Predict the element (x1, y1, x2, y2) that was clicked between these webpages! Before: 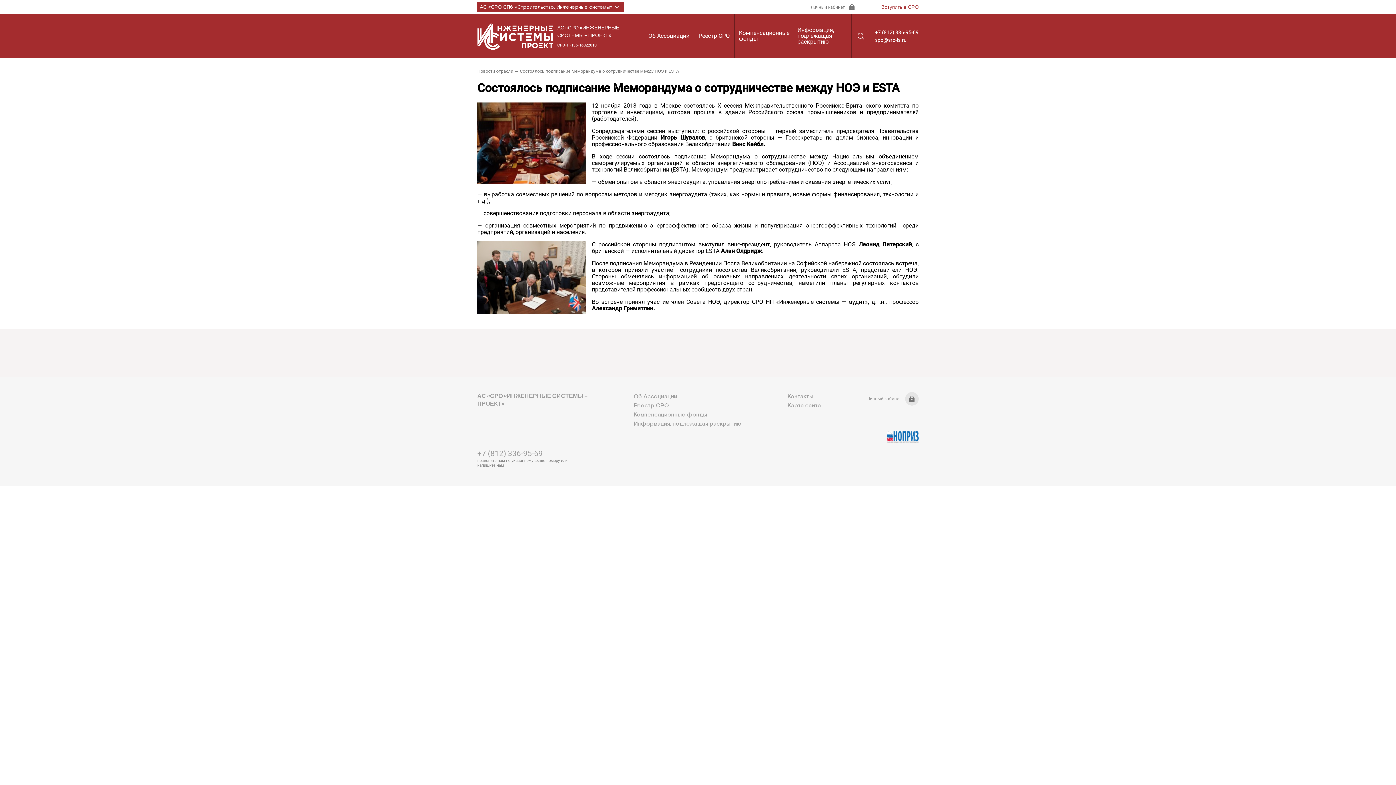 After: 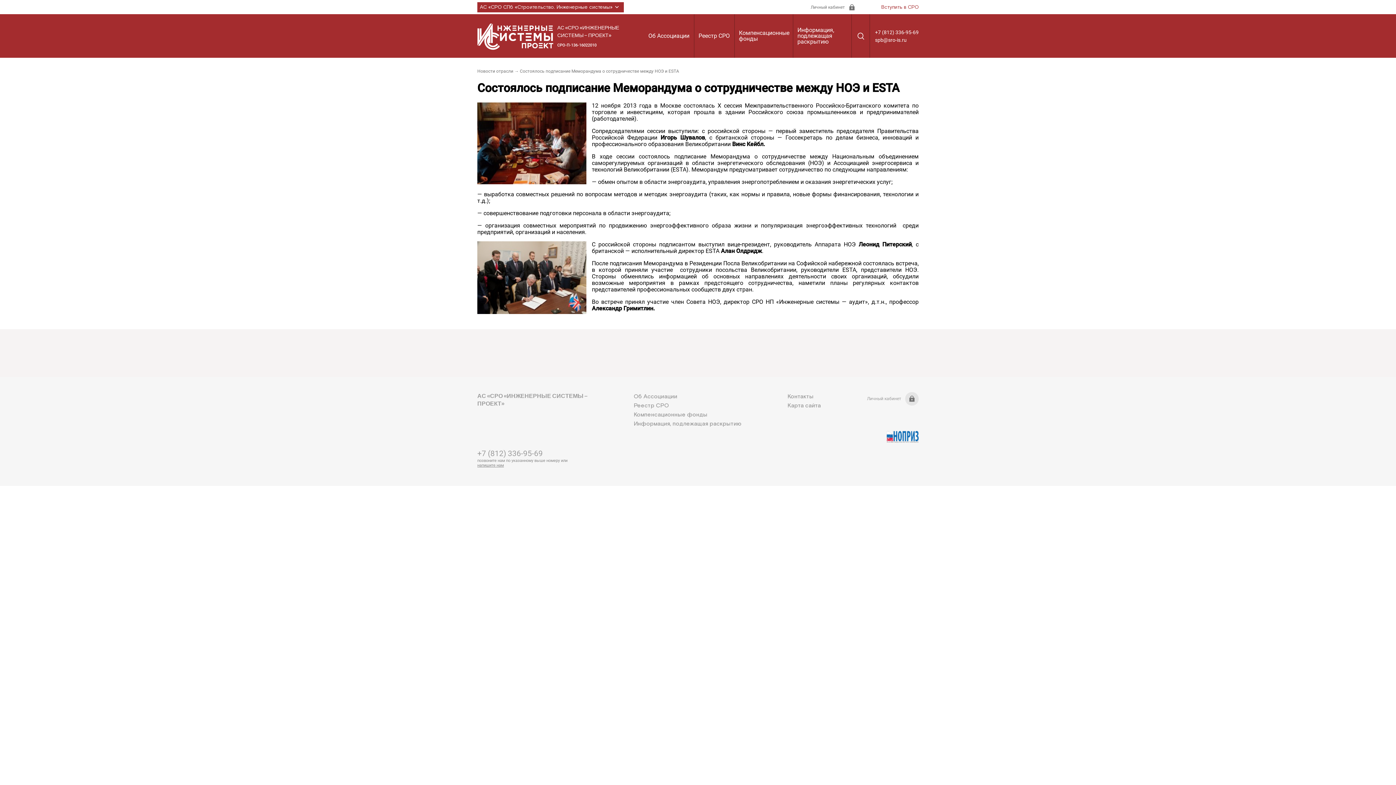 Action: bbox: (867, 405, 918, 442)